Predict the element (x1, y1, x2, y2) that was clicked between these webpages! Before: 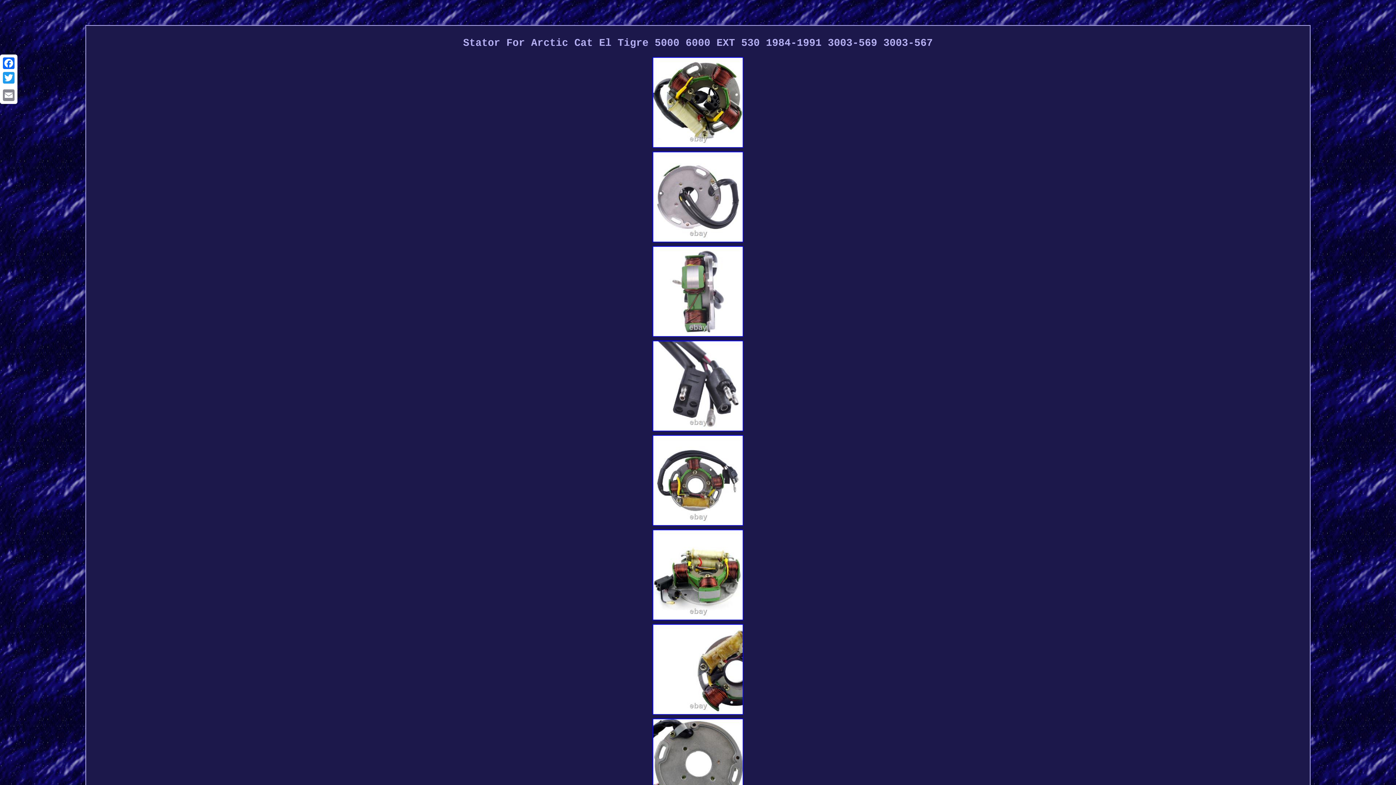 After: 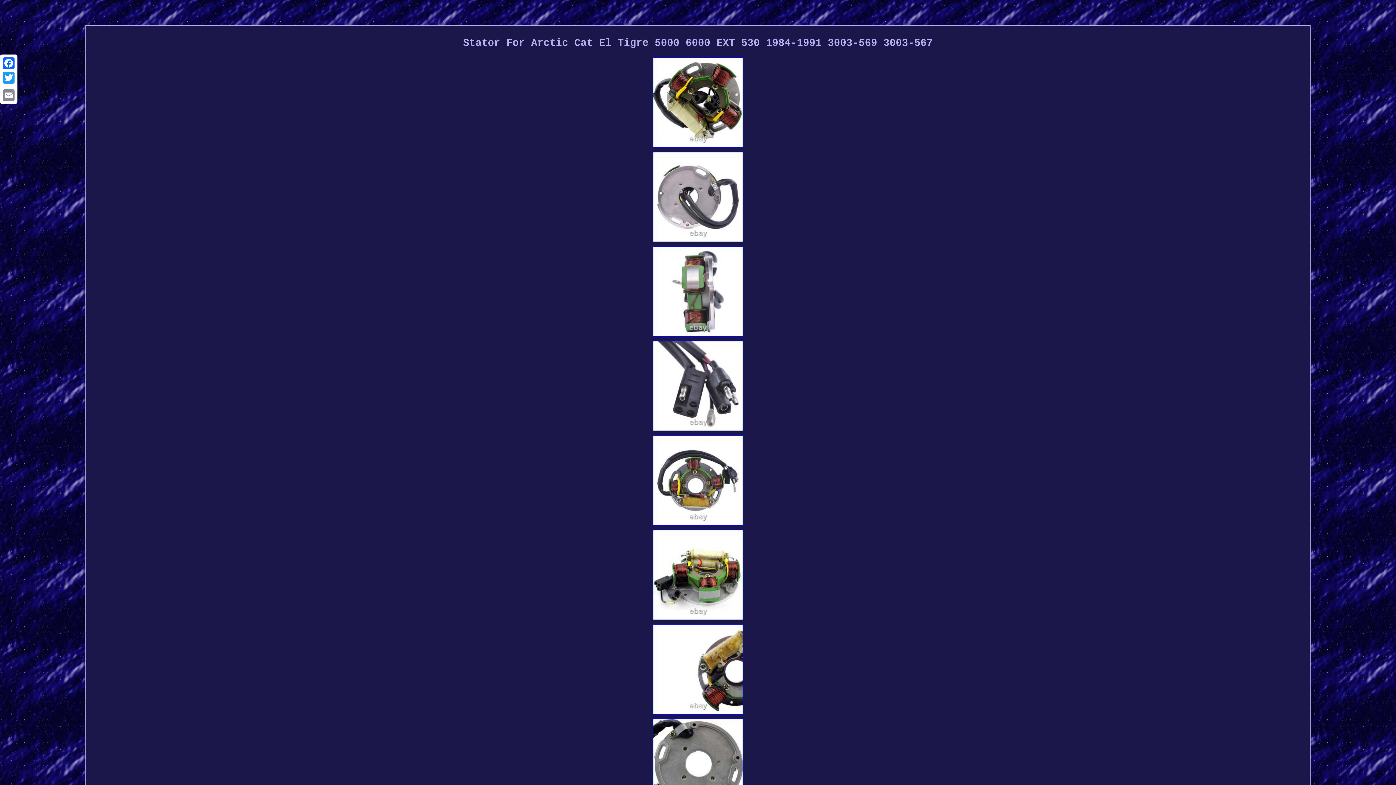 Action: bbox: (651, 428, 744, 434)